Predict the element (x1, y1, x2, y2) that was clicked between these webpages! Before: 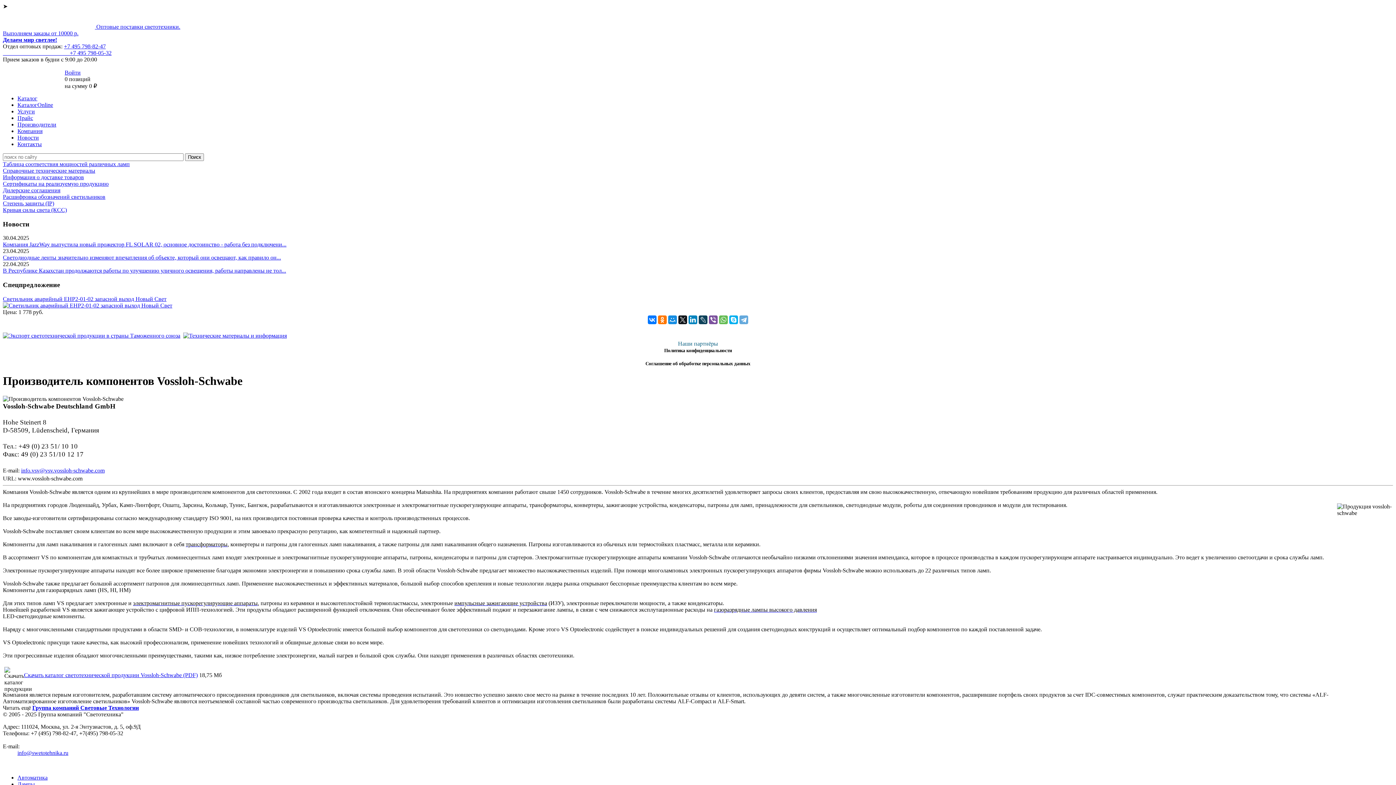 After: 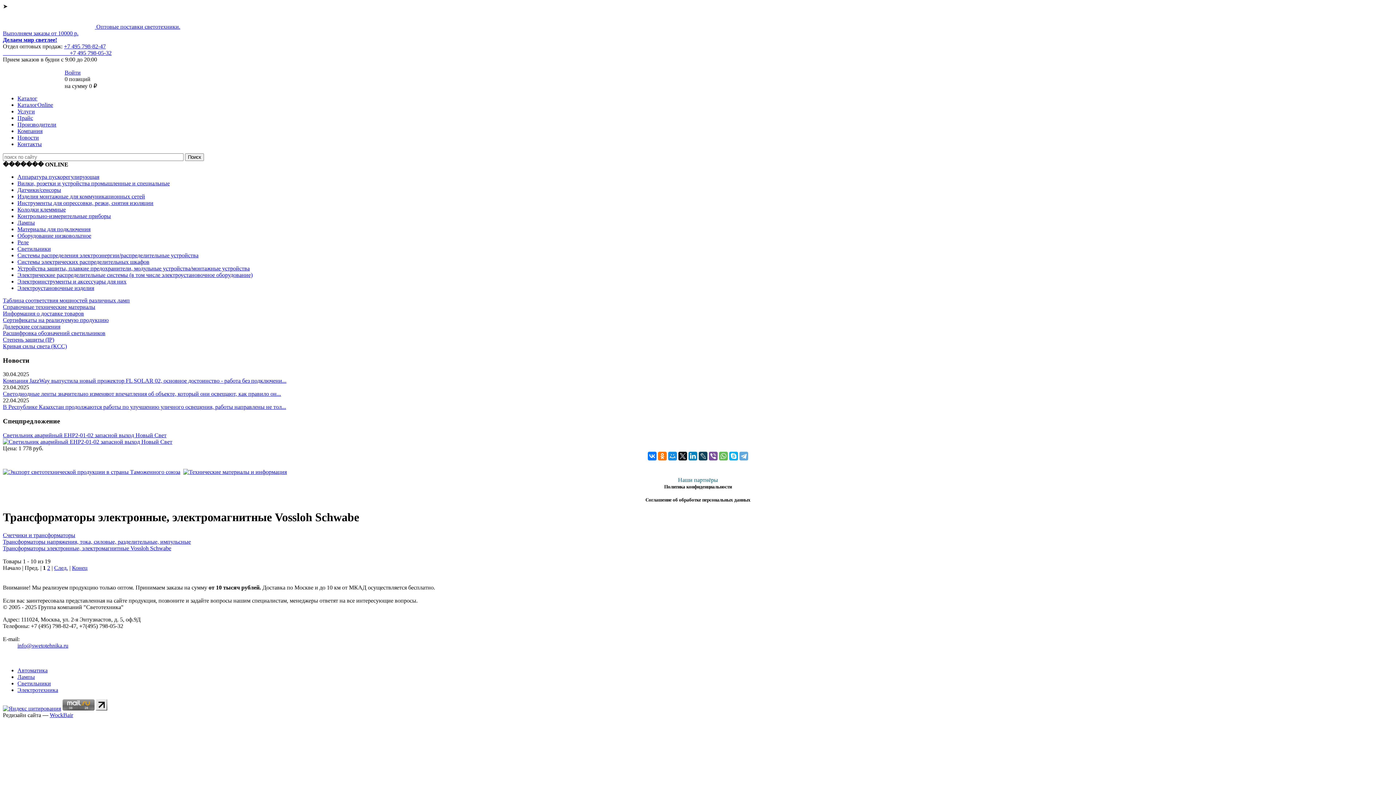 Action: label: трансформаторы bbox: (185, 541, 227, 547)